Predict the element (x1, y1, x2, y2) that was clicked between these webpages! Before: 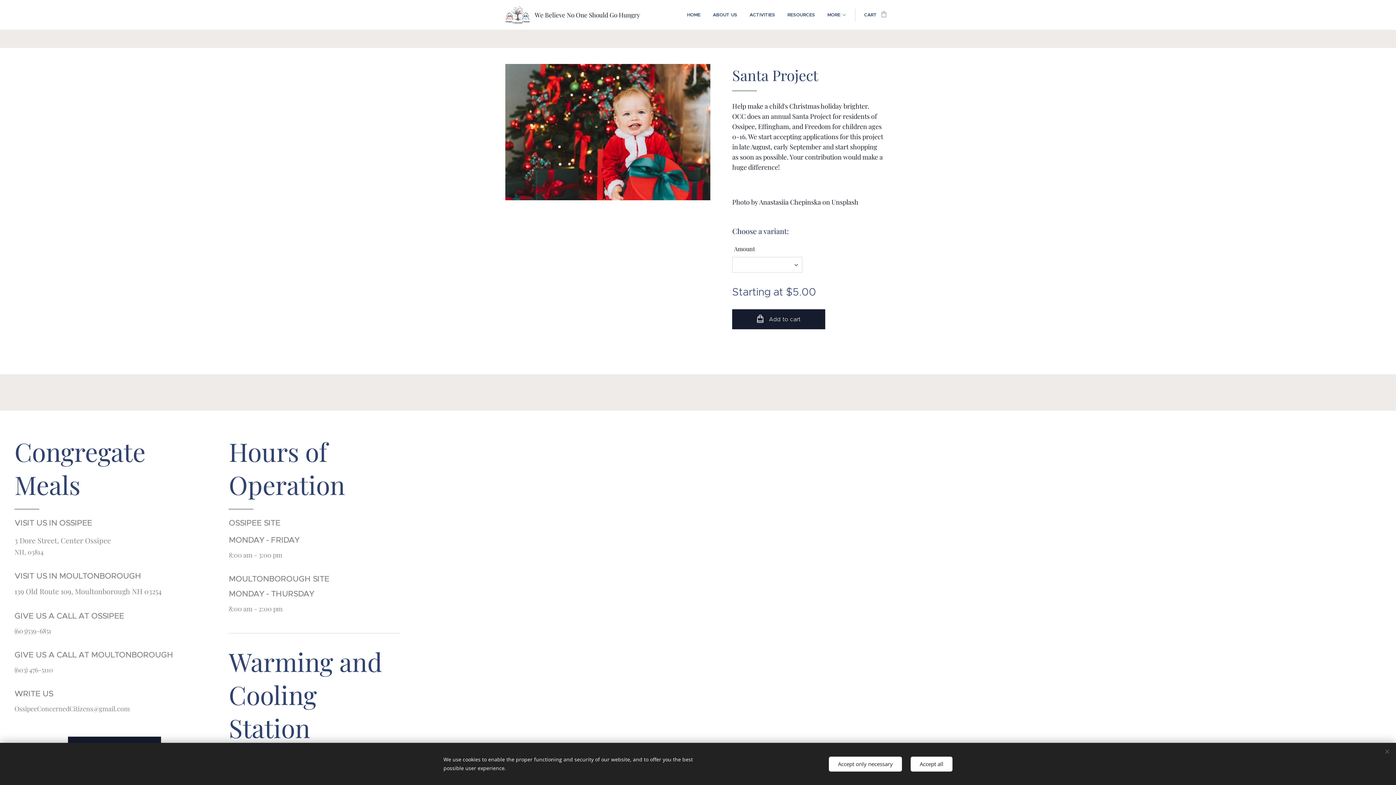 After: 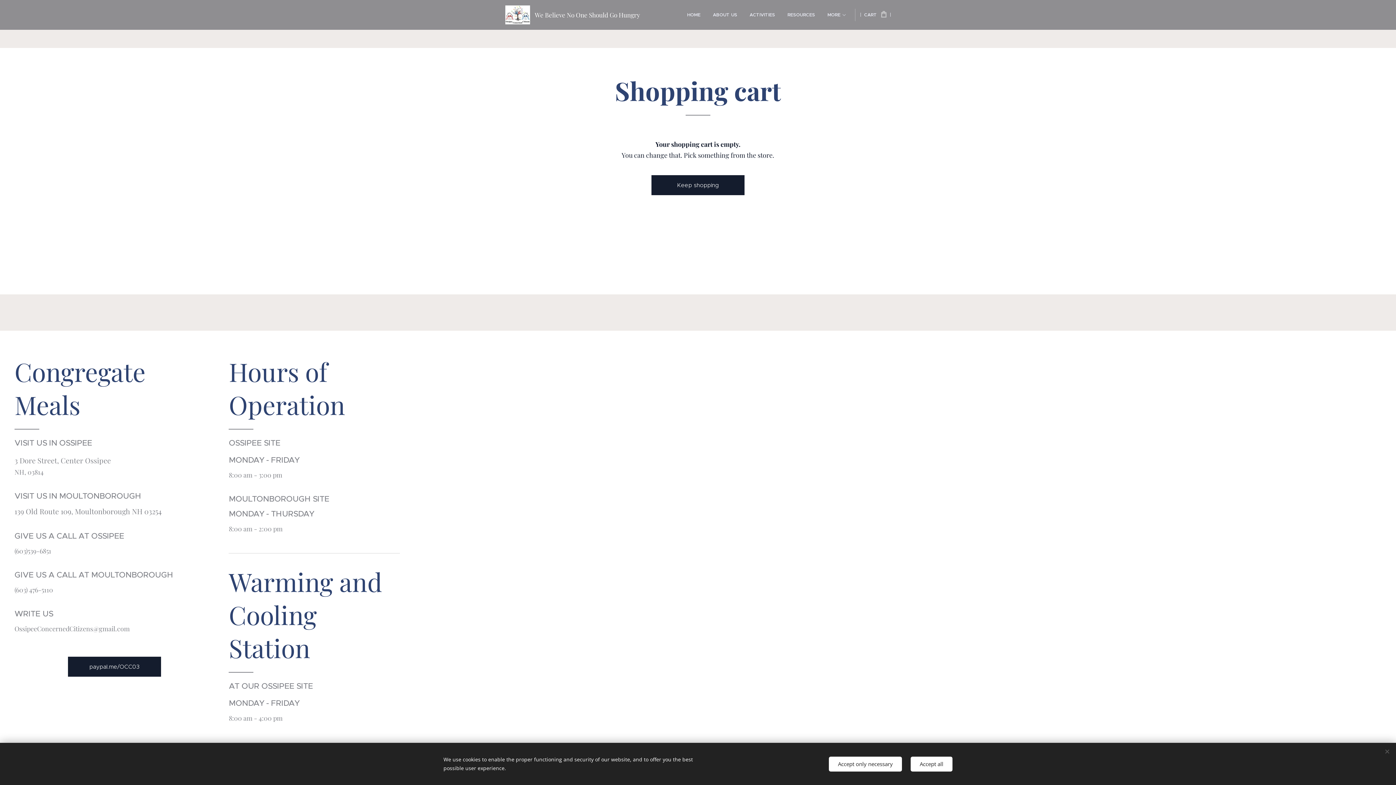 Action: bbox: (864, 5, 890, 24) label: CART
0